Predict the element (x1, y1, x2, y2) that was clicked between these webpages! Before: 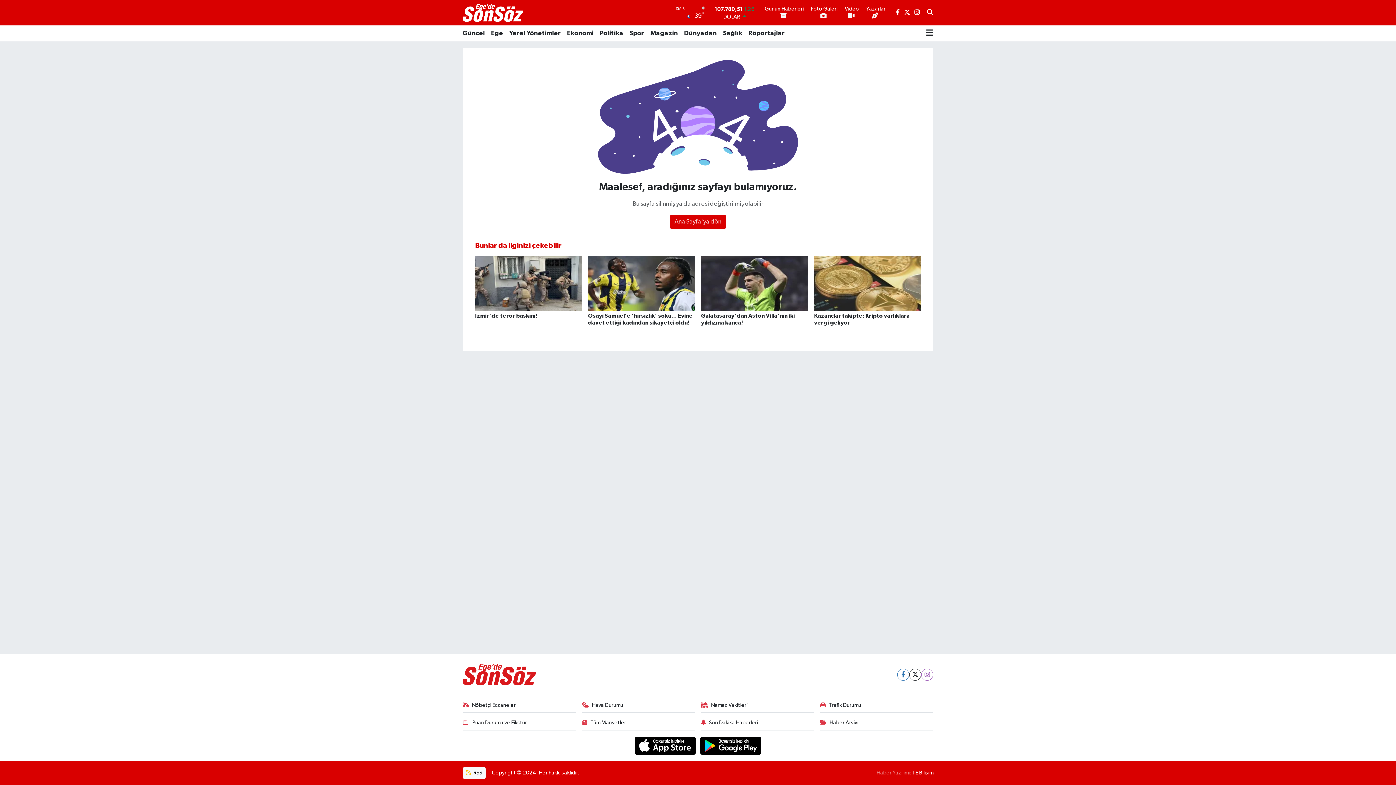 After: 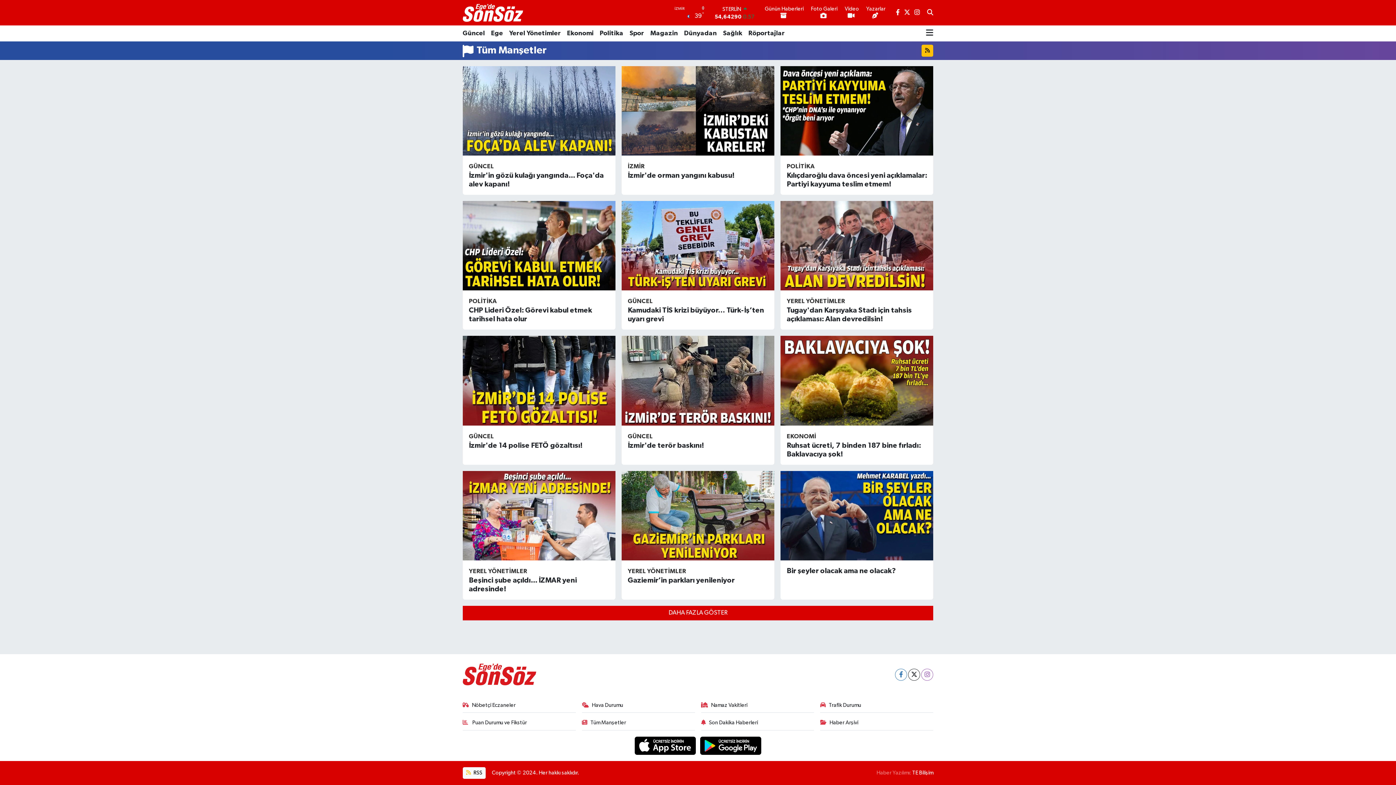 Action: label: Tüm Manşetler bbox: (582, 719, 695, 730)